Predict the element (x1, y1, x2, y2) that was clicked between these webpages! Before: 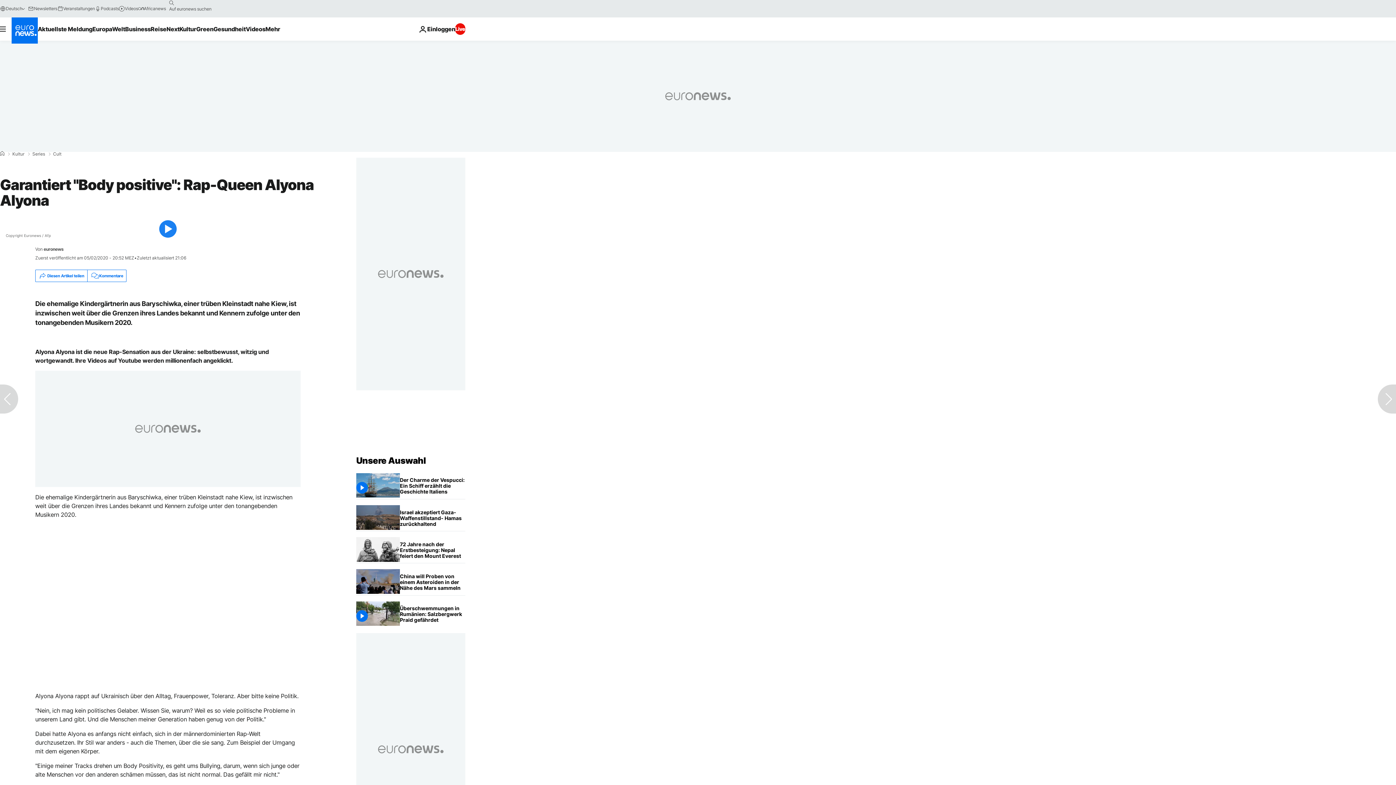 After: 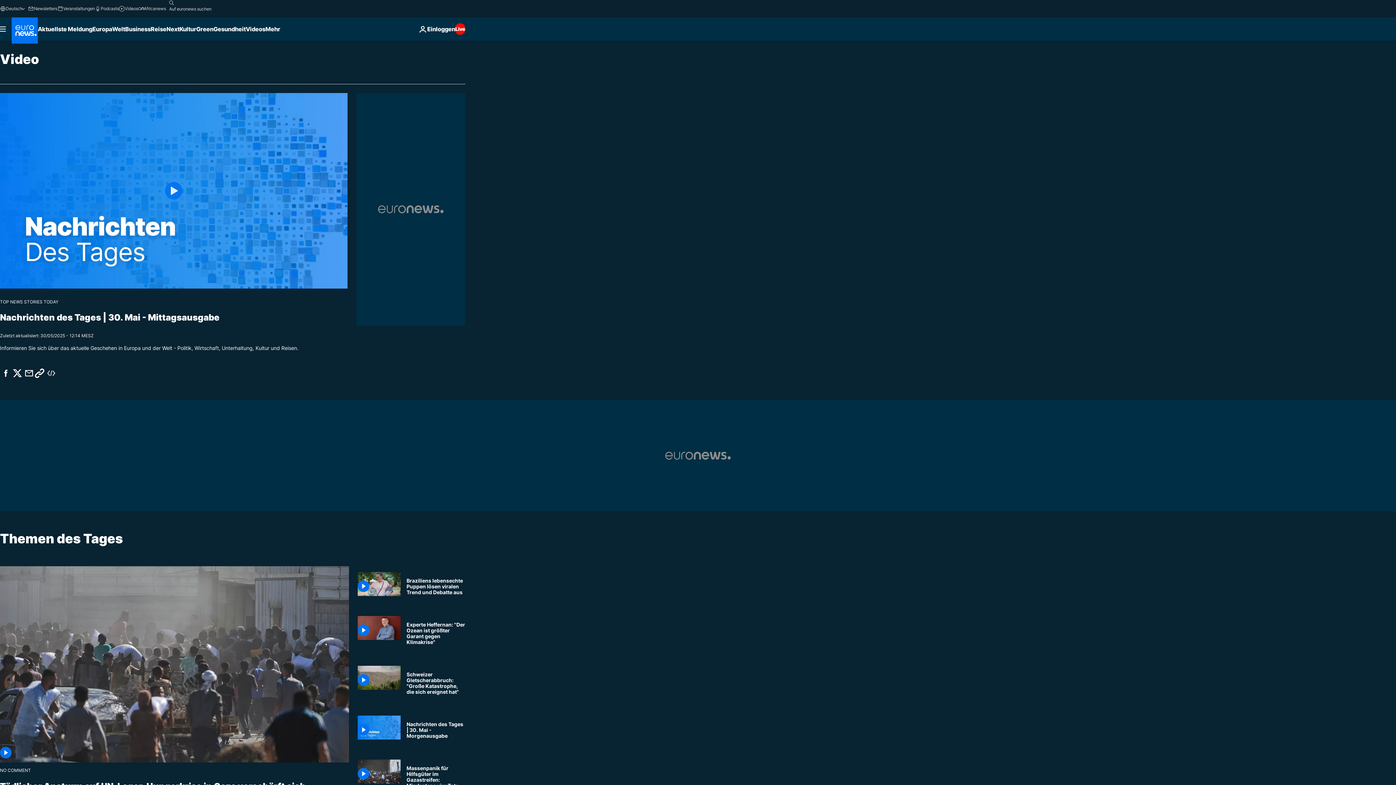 Action: label: Videos bbox: (118, 5, 138, 11)